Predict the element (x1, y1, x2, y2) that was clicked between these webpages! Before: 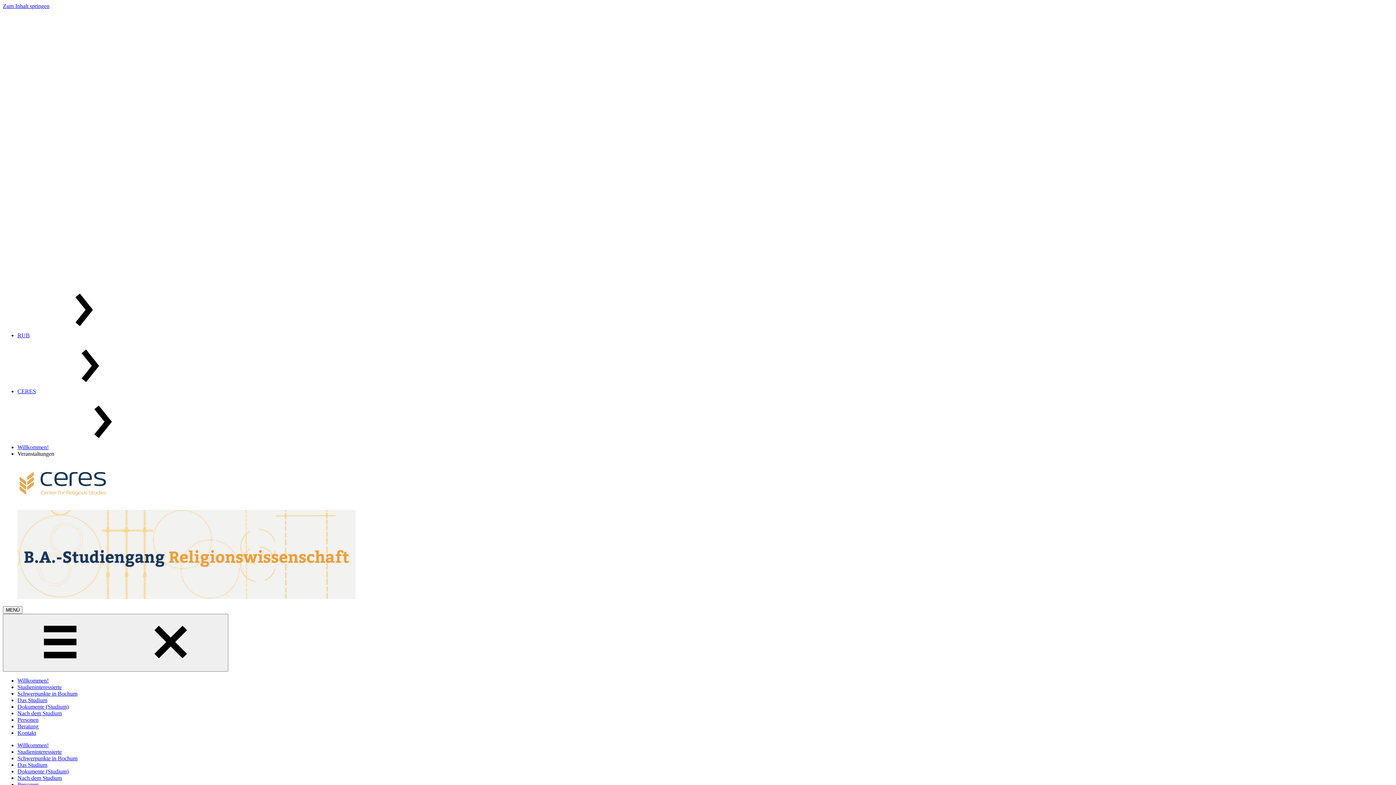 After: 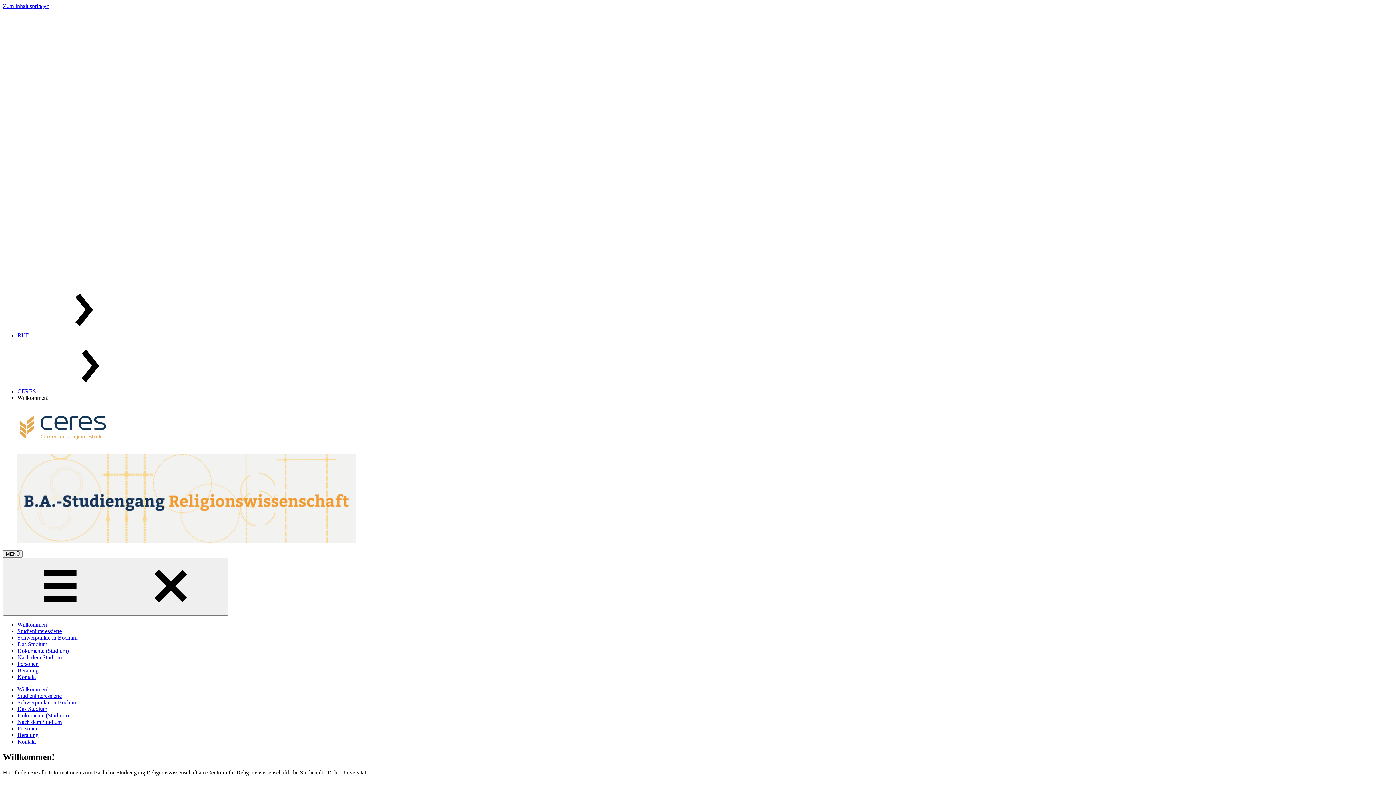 Action: label: Willkommen! bbox: (17, 677, 48, 683)